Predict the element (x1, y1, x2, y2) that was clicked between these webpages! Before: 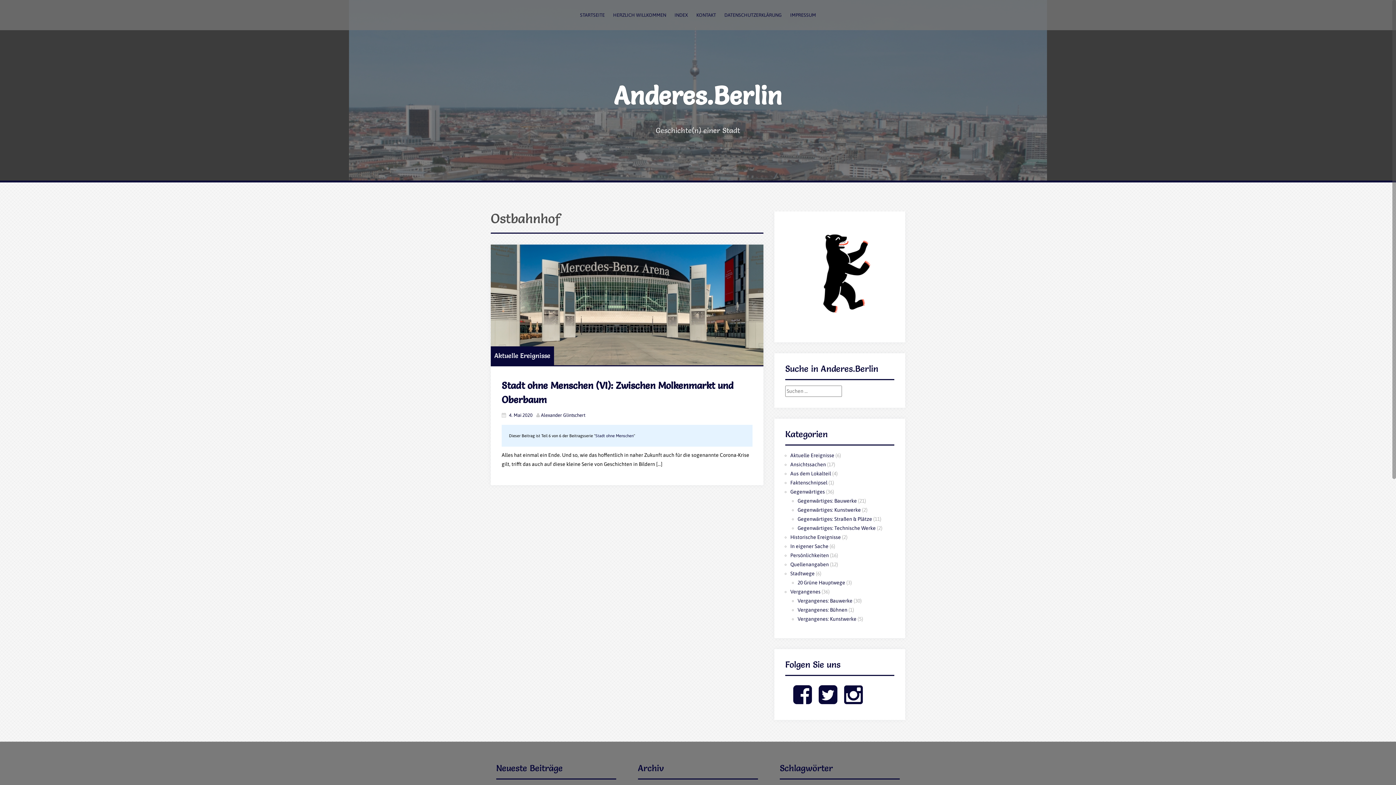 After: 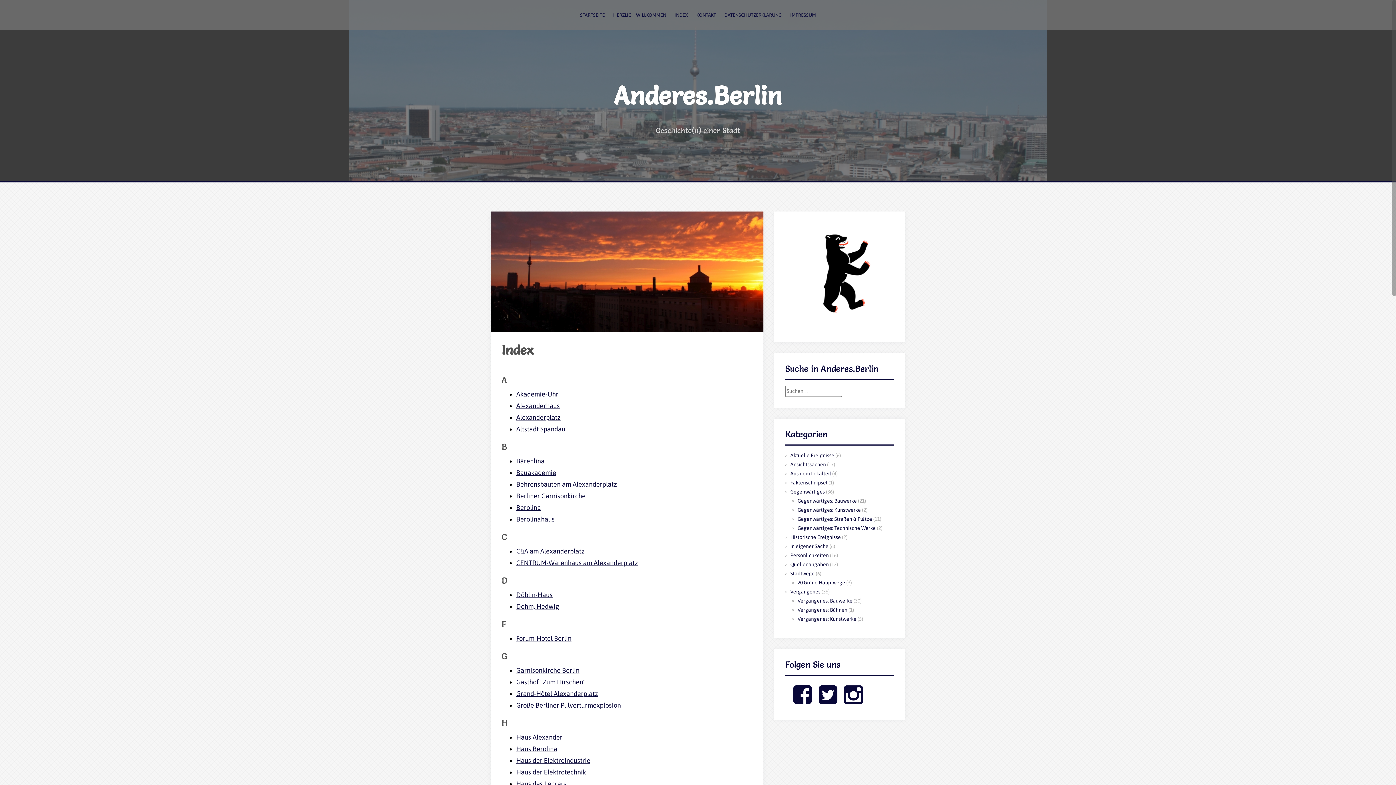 Action: bbox: (674, 10, 688, 19) label: INDEX